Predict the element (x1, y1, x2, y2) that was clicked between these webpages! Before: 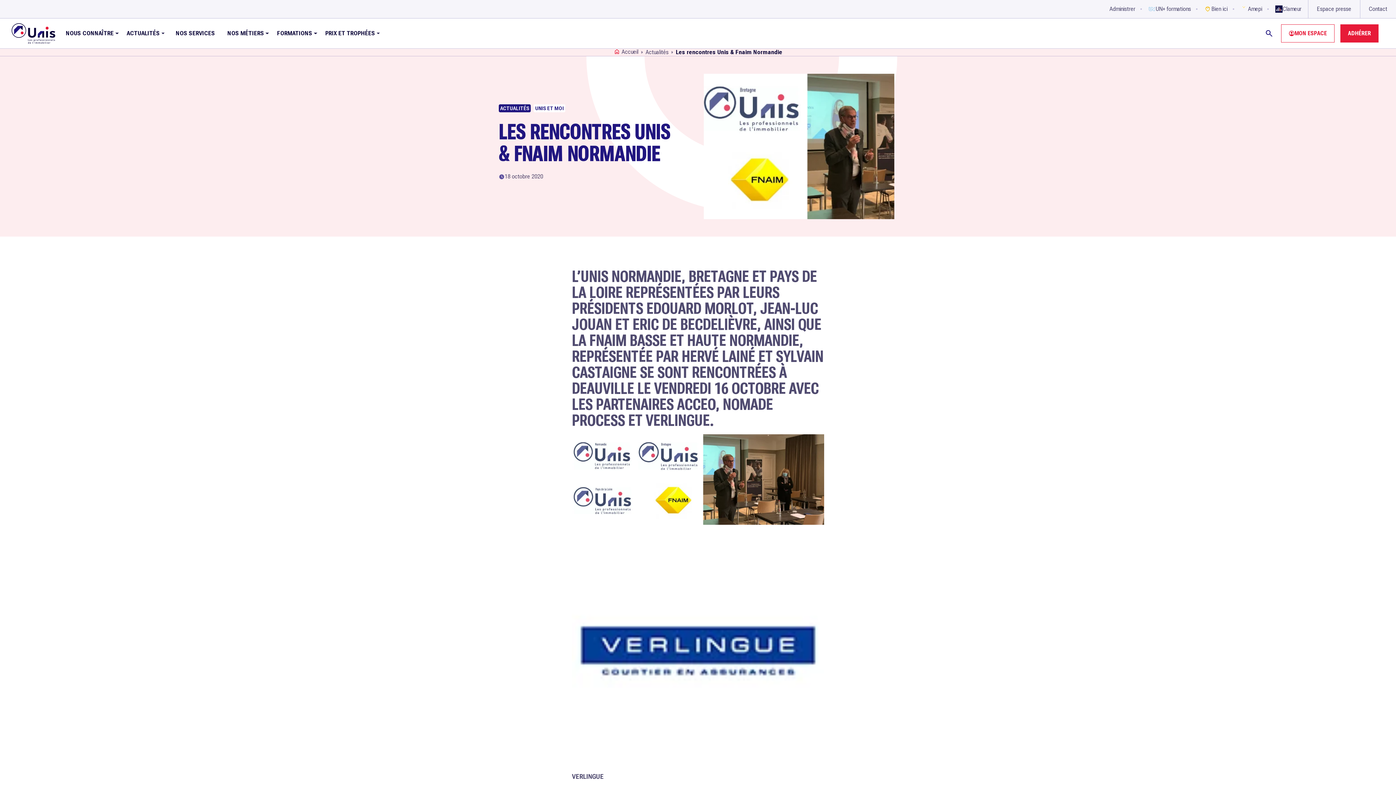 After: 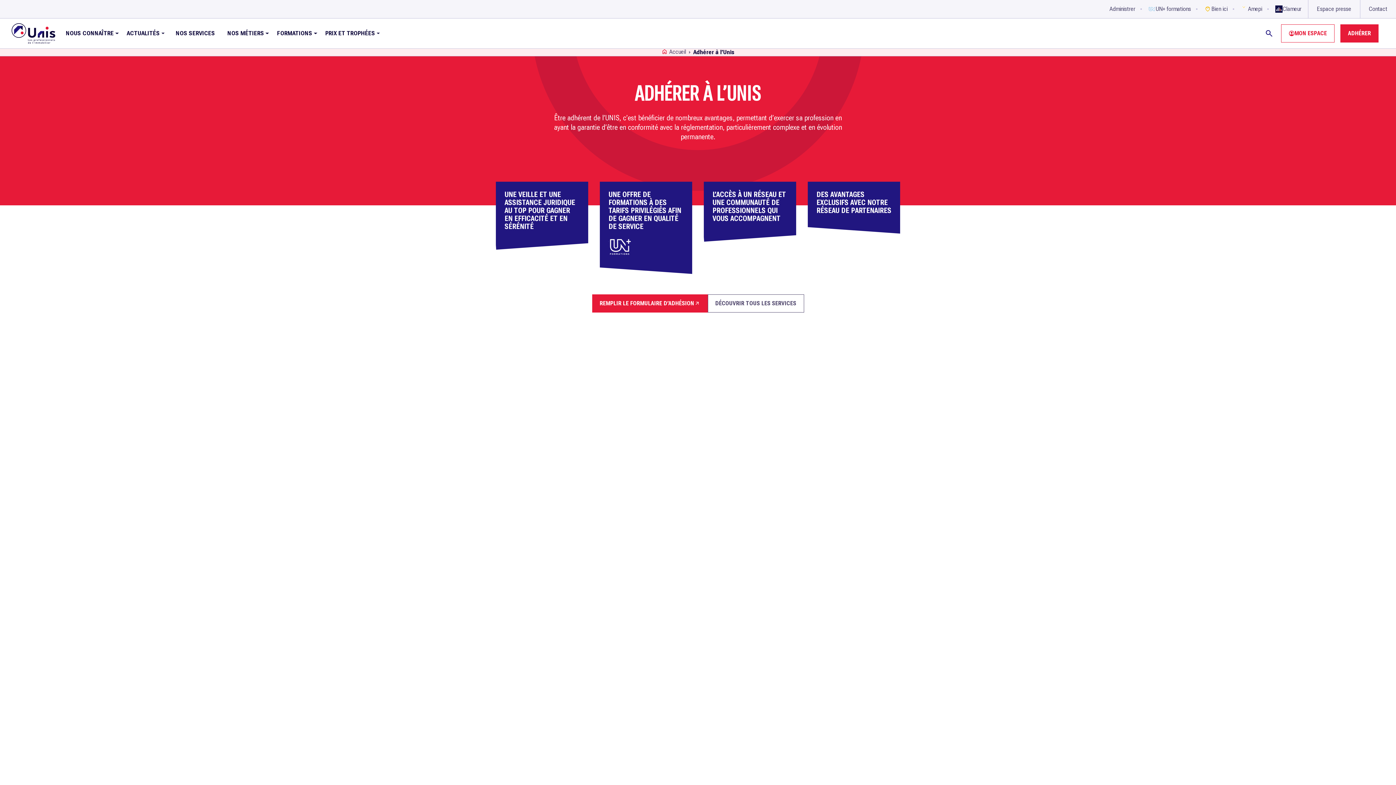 Action: bbox: (1340, 24, 1378, 42) label: ADHÉRER